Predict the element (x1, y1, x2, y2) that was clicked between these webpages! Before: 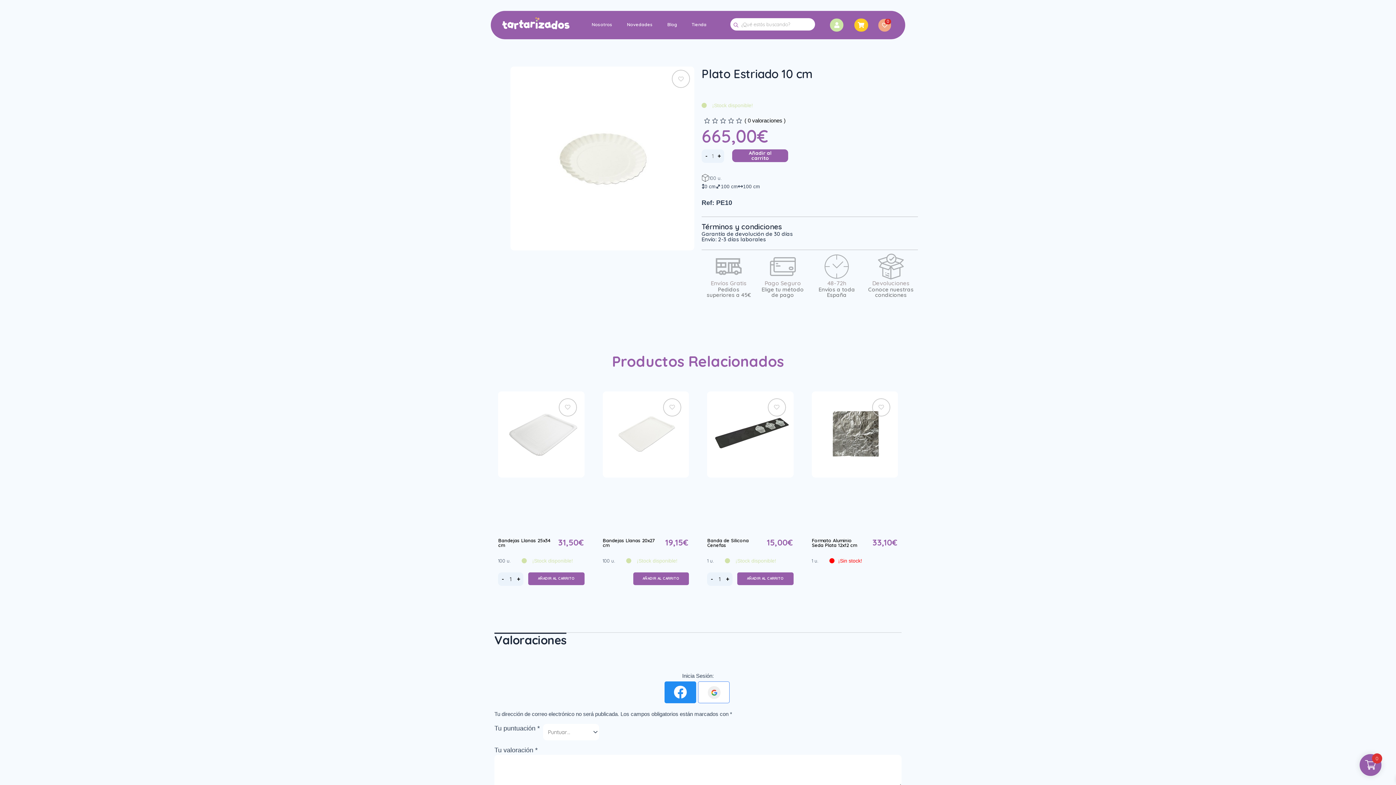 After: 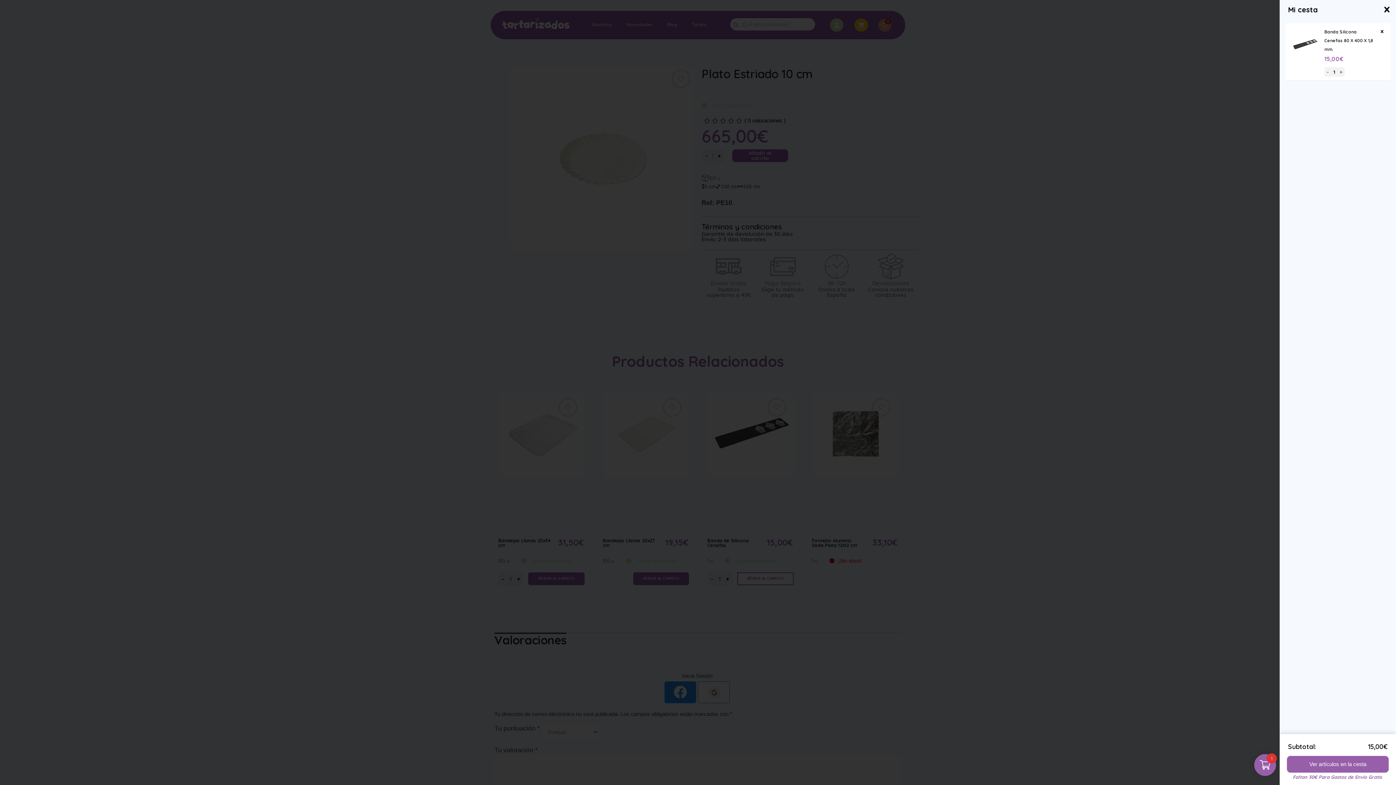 Action: label: AÑADIR AL CARRITO bbox: (737, 572, 793, 585)